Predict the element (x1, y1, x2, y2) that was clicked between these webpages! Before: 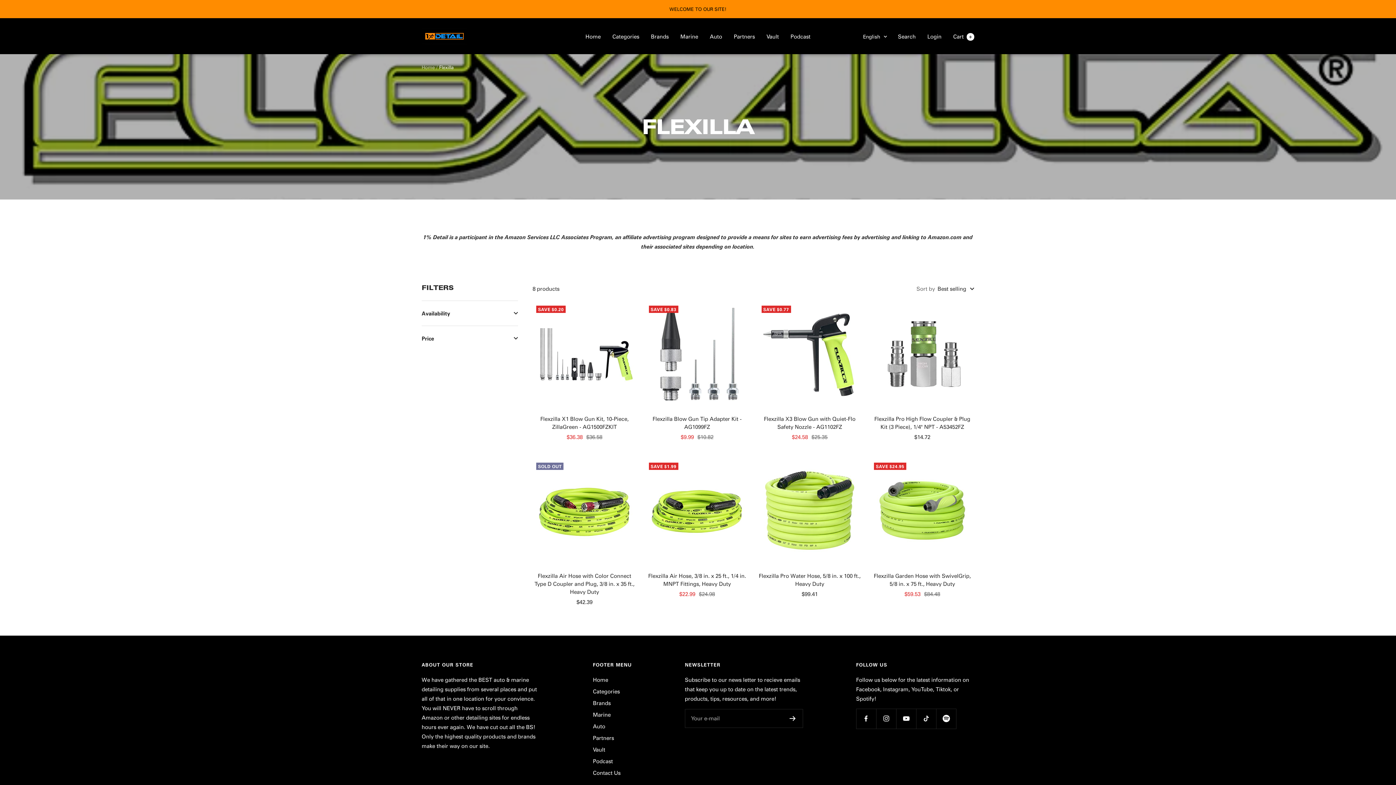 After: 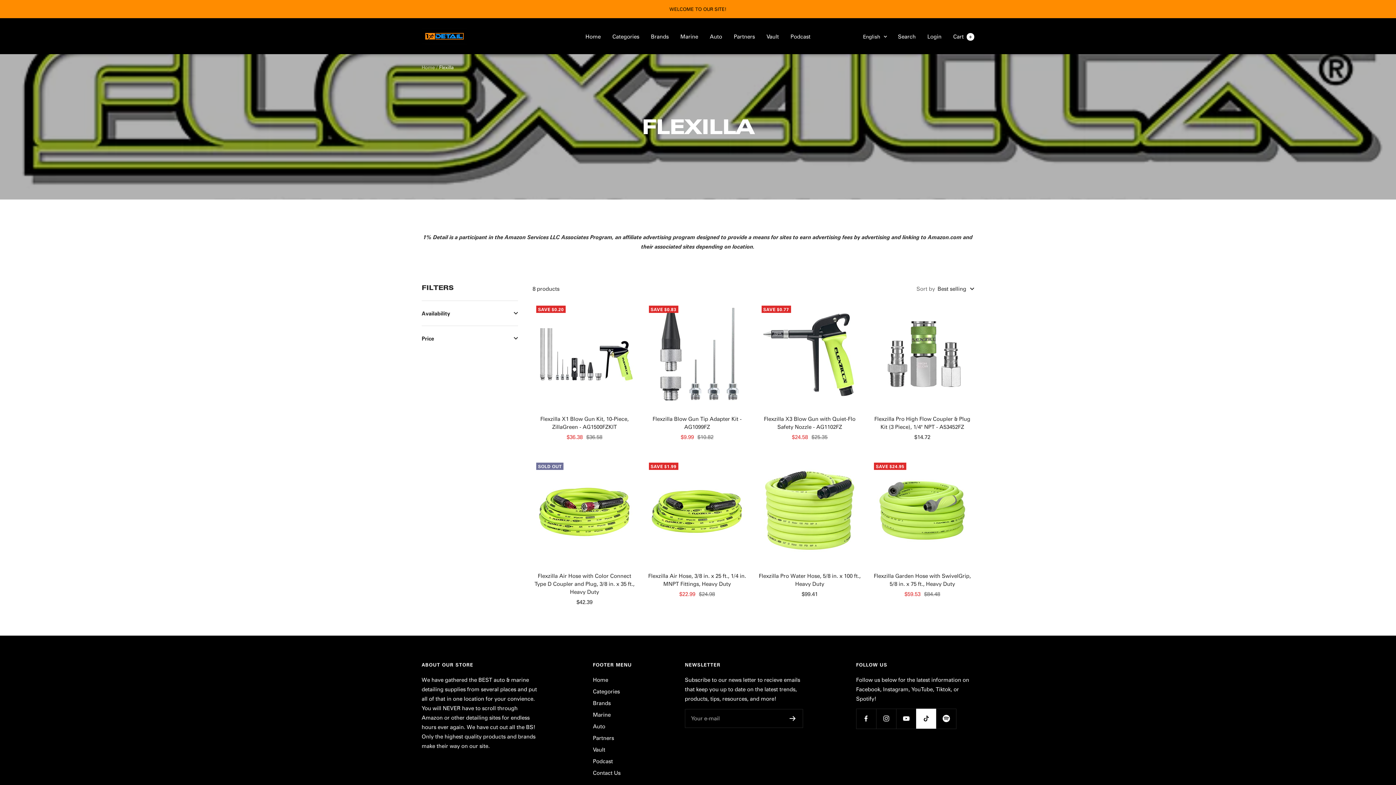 Action: bbox: (916, 708, 936, 728) label: Follow us on TikTok